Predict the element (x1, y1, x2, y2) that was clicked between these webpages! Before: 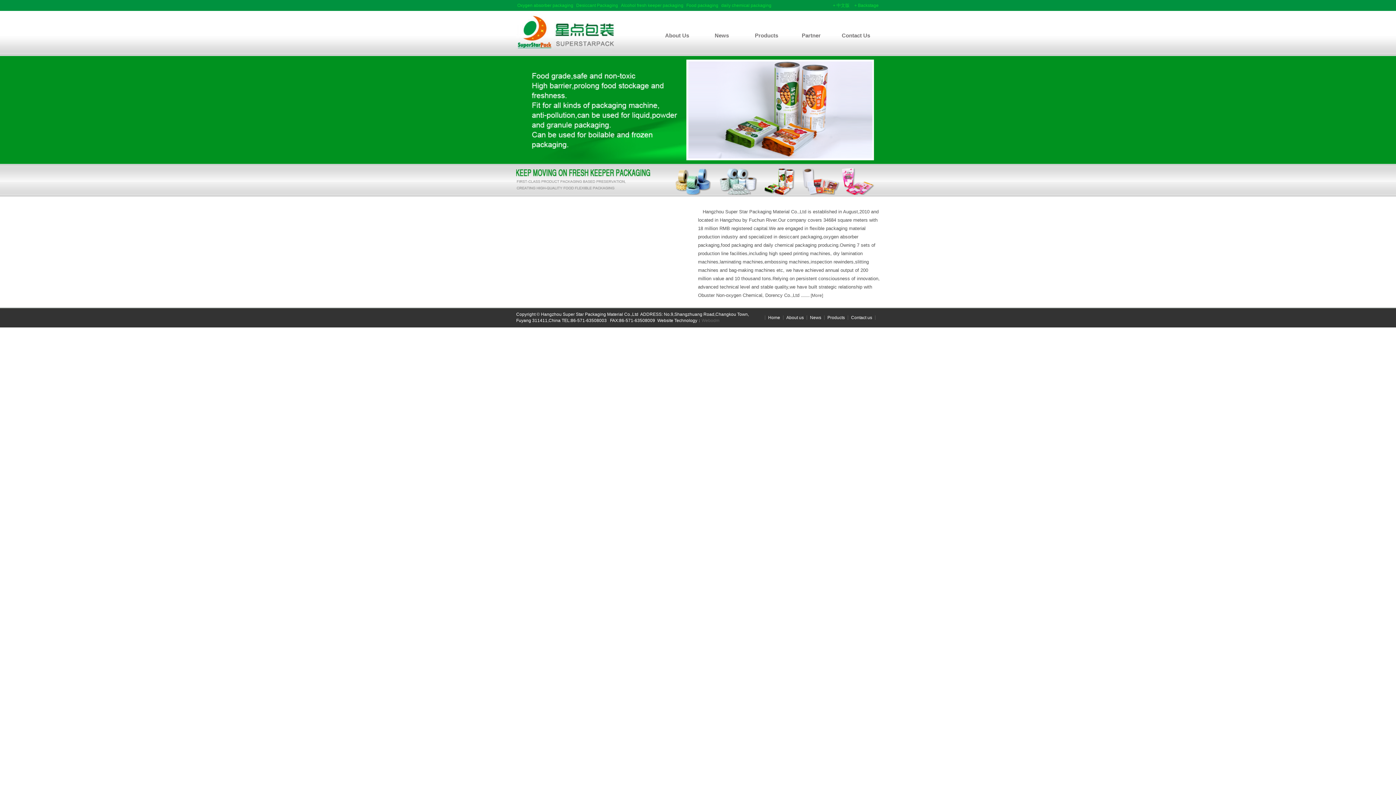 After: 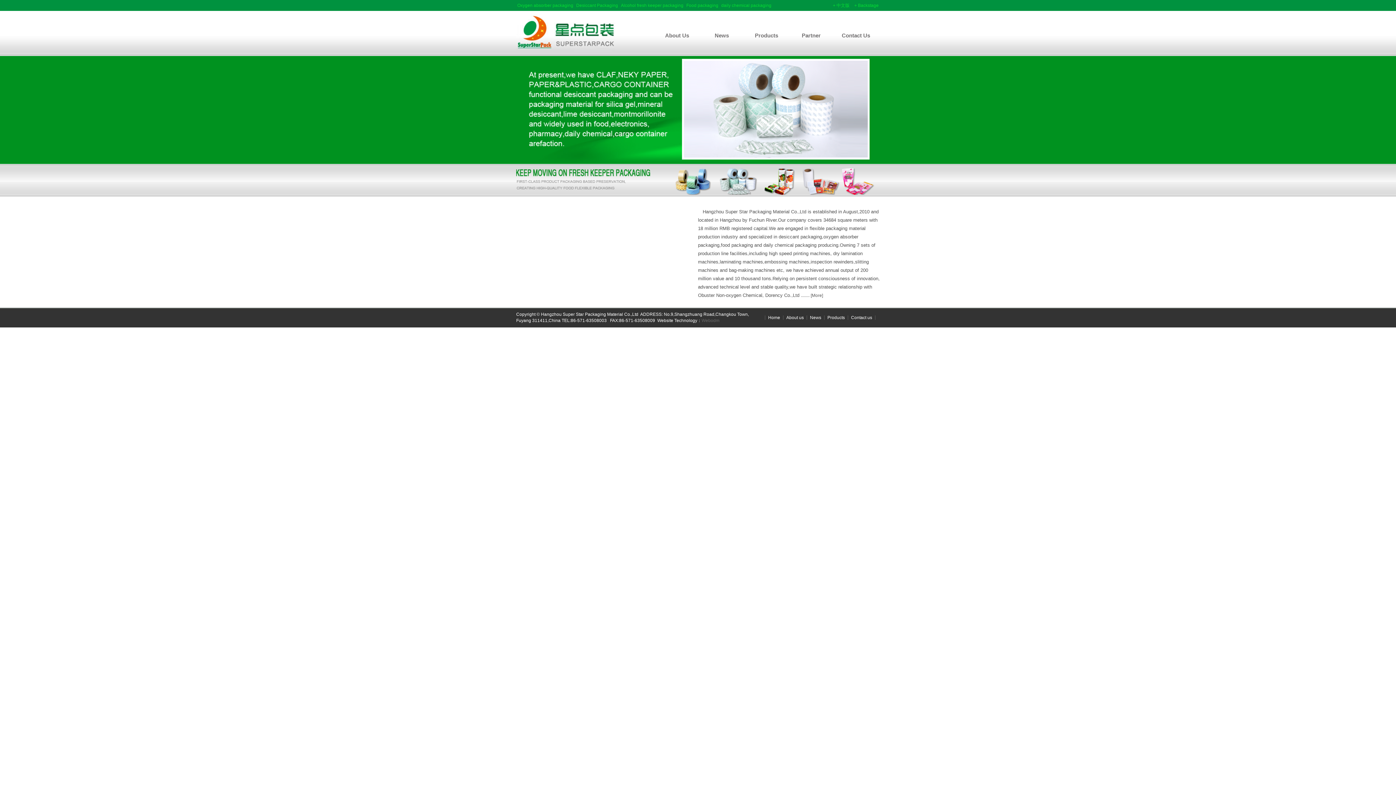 Action: bbox: (531, 160, 896, 165)